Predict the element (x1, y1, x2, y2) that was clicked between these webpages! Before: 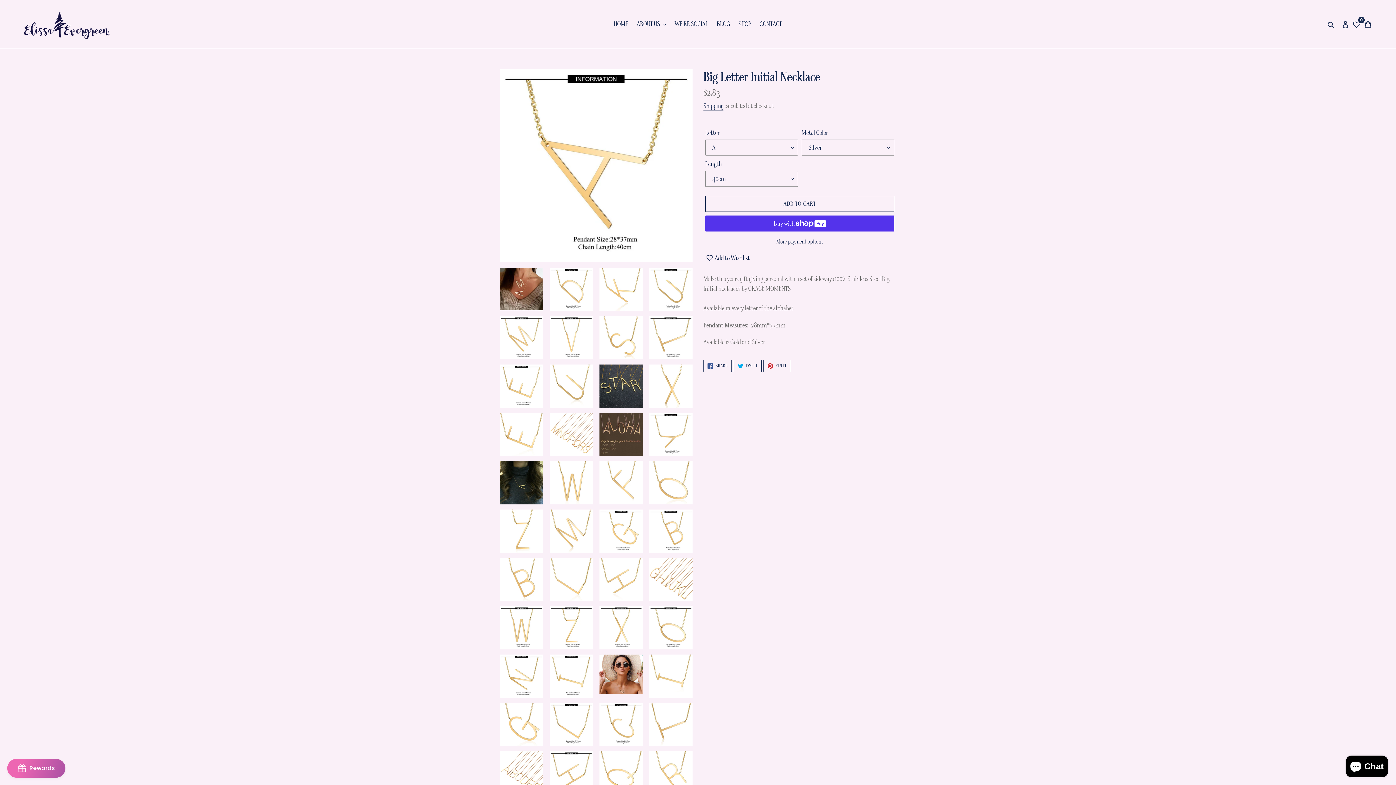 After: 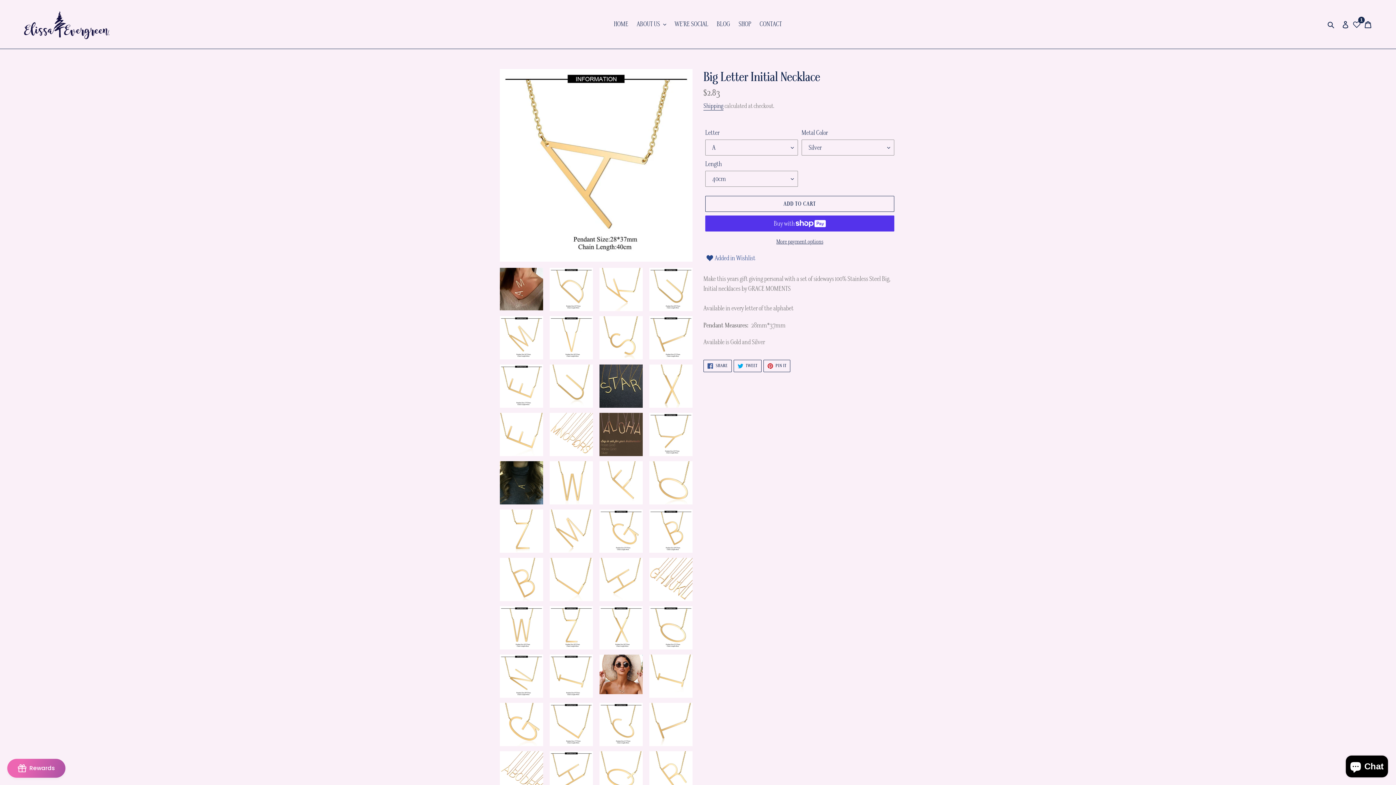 Action: label: Add to Wishlist bbox: (703, 254, 750, 262)